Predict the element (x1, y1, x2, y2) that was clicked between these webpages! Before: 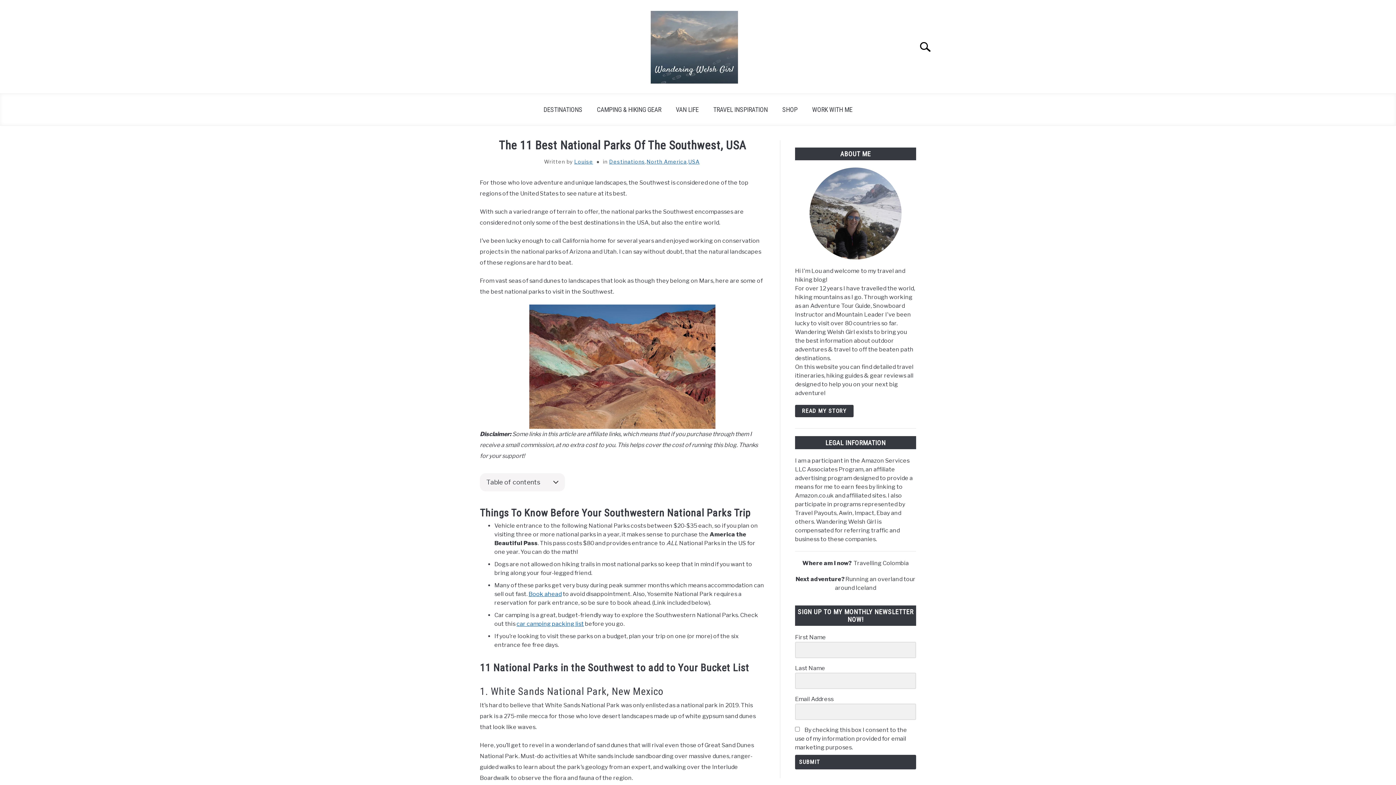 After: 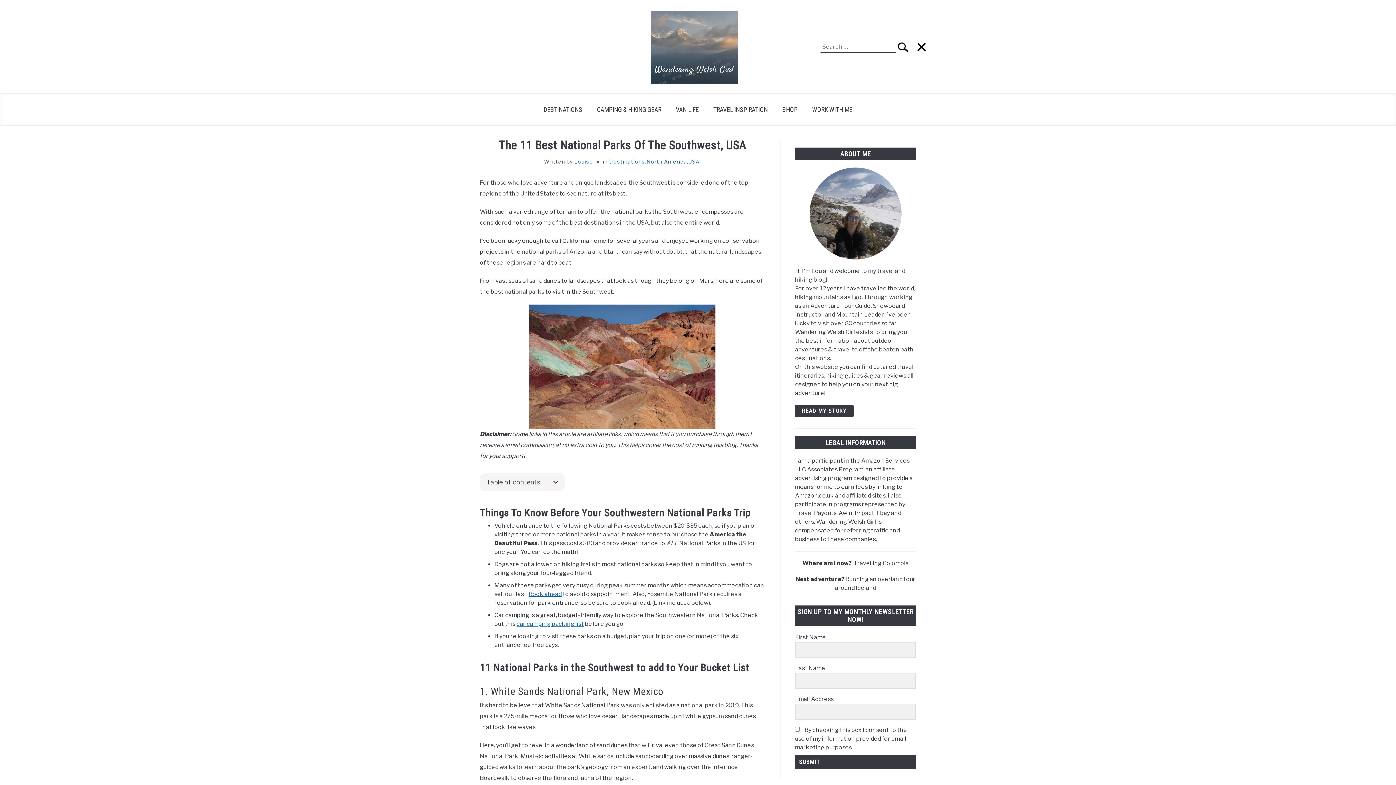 Action: label: Search bbox: (912, 34, 945, 59)